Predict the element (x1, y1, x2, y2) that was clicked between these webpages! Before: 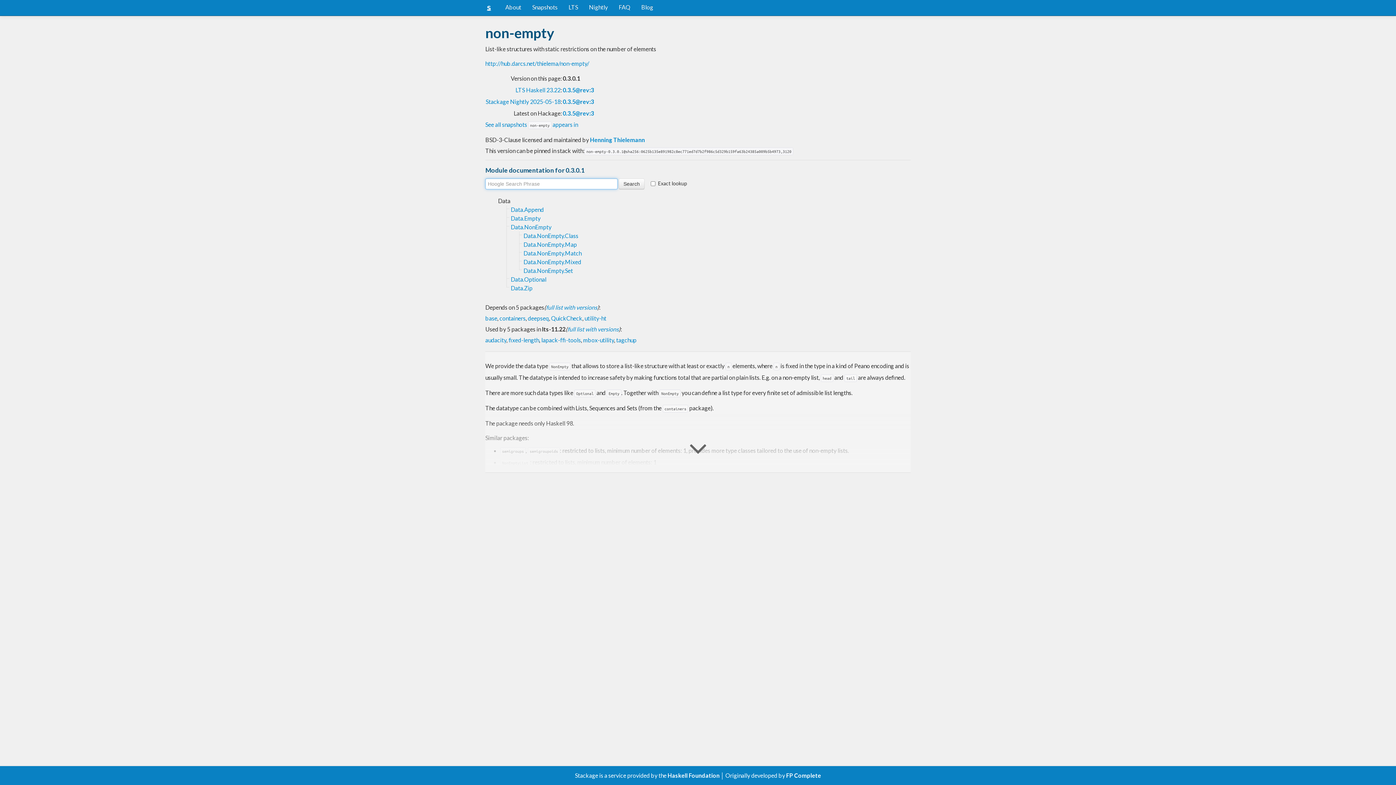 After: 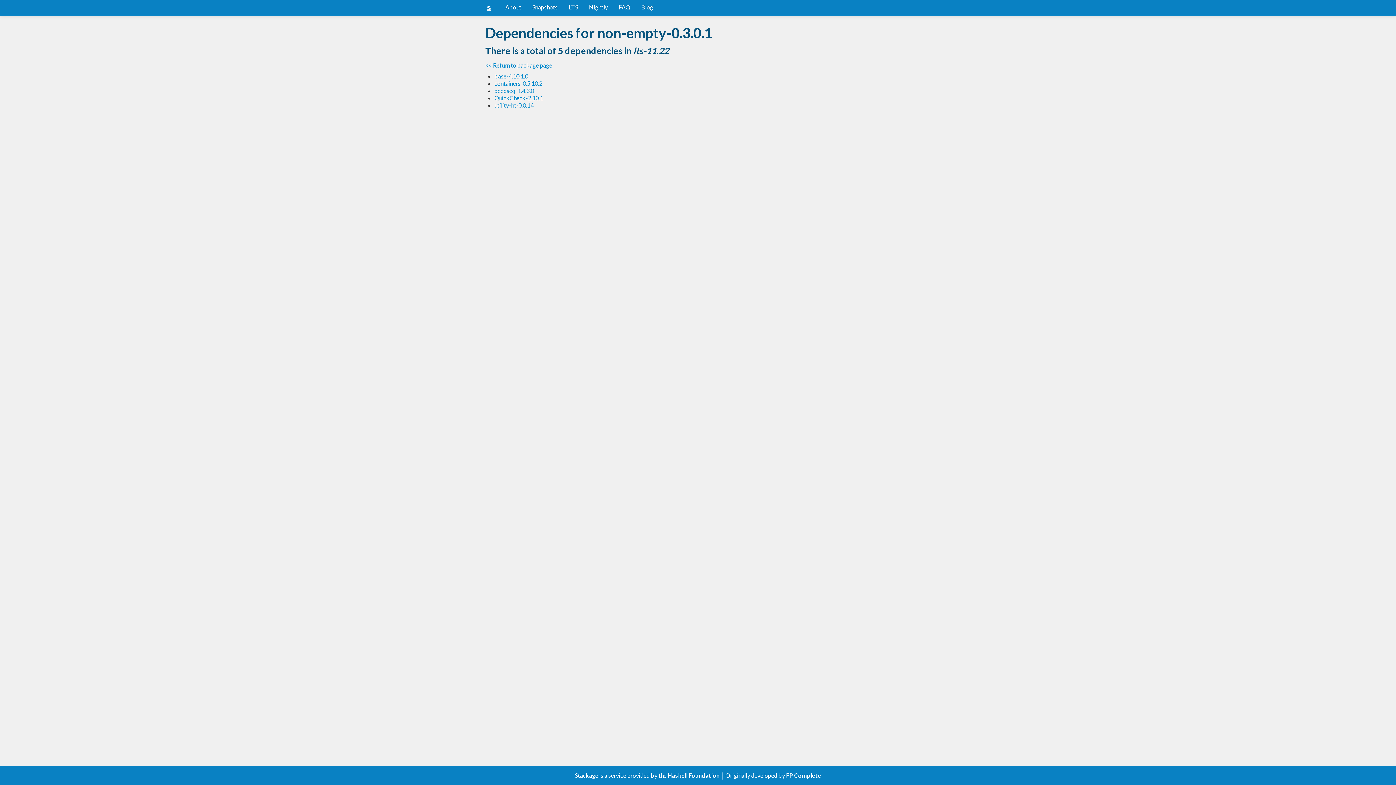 Action: label: full list with versions bbox: (546, 303, 597, 310)